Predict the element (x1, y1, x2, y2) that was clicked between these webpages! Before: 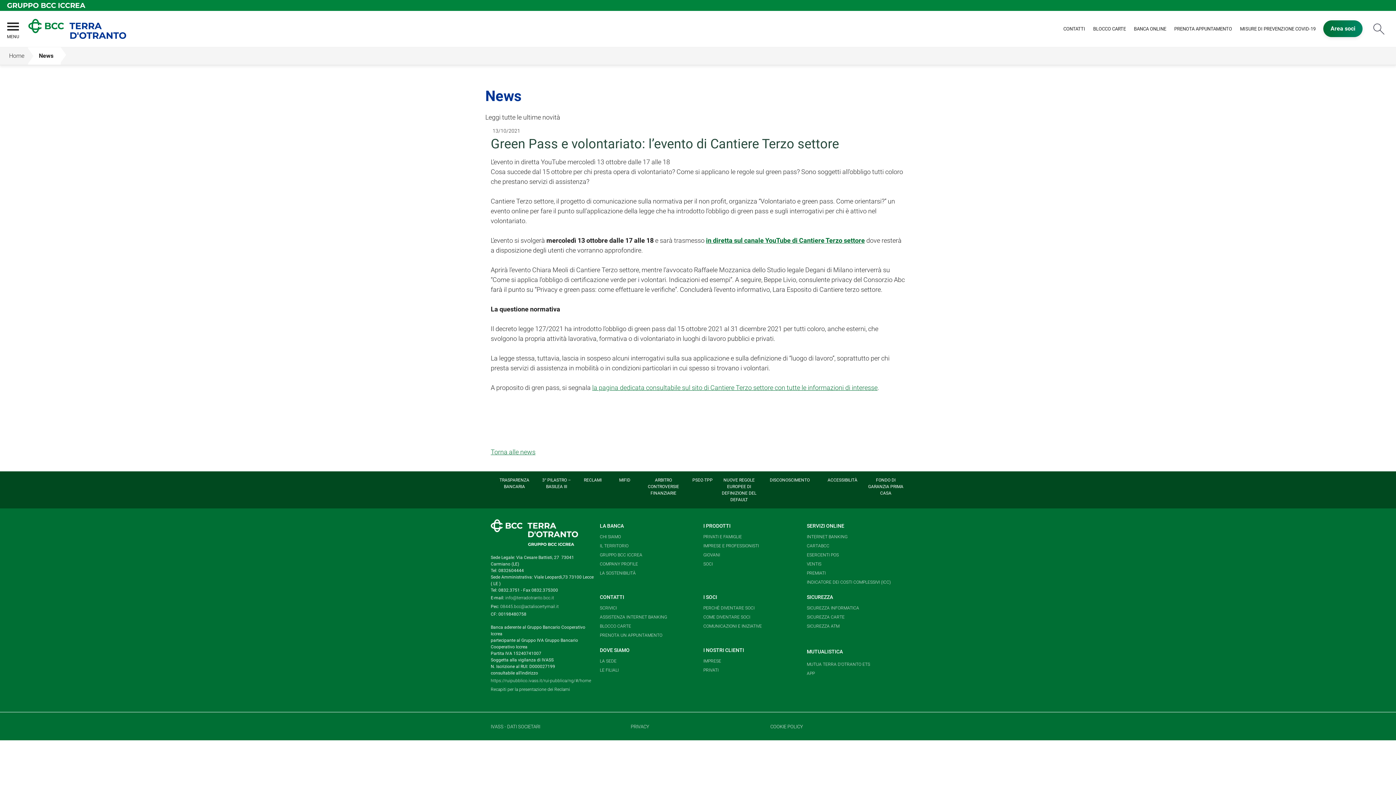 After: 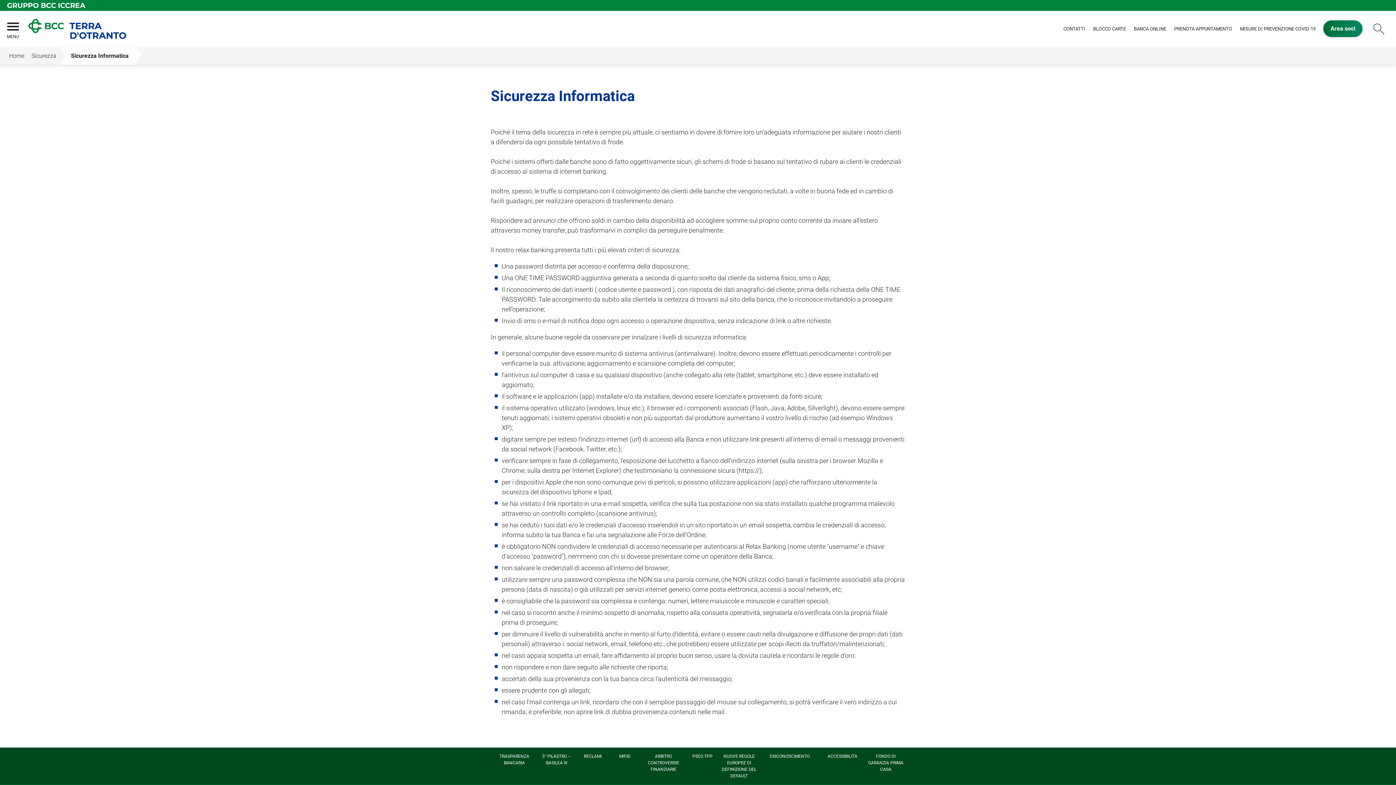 Action: label: SICUREZZA INFORMATICA bbox: (807, 604, 859, 613)